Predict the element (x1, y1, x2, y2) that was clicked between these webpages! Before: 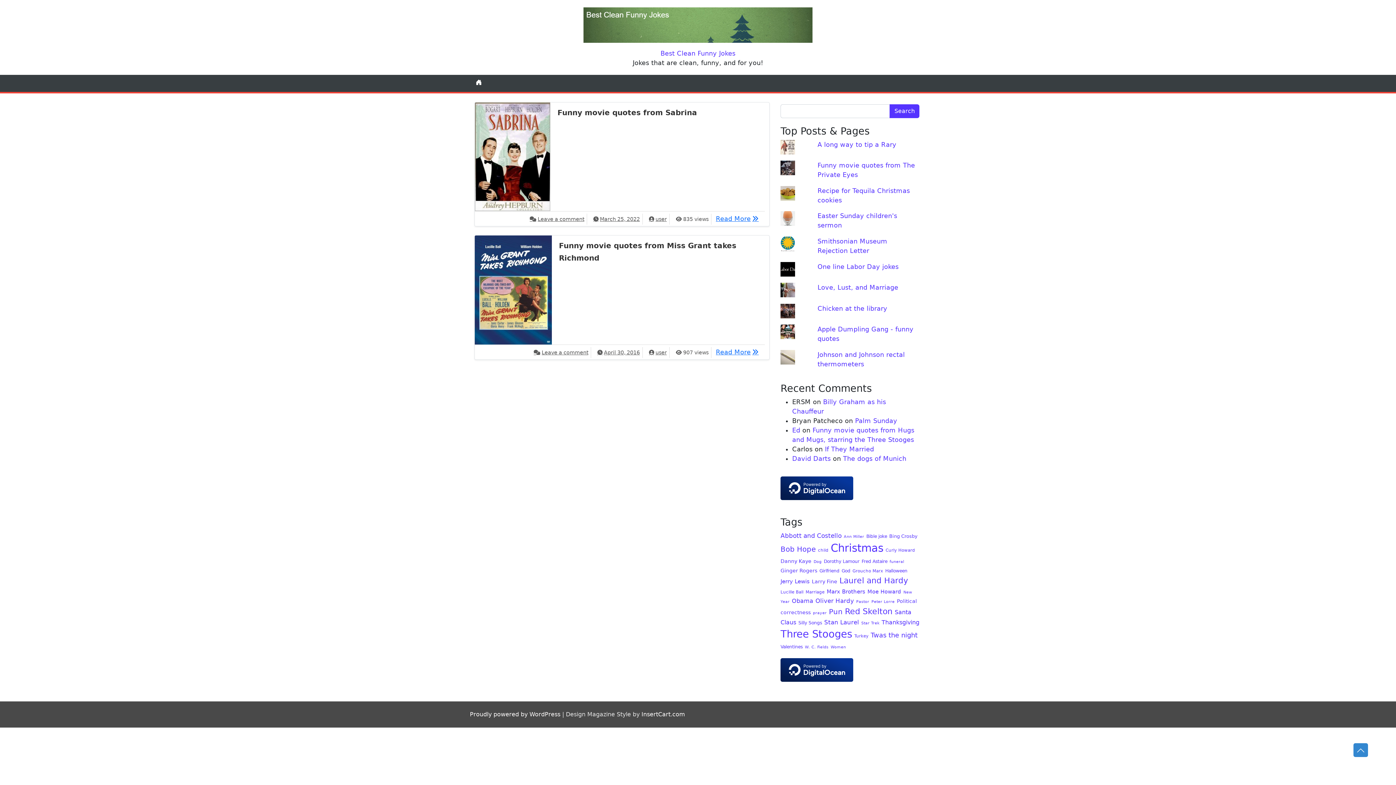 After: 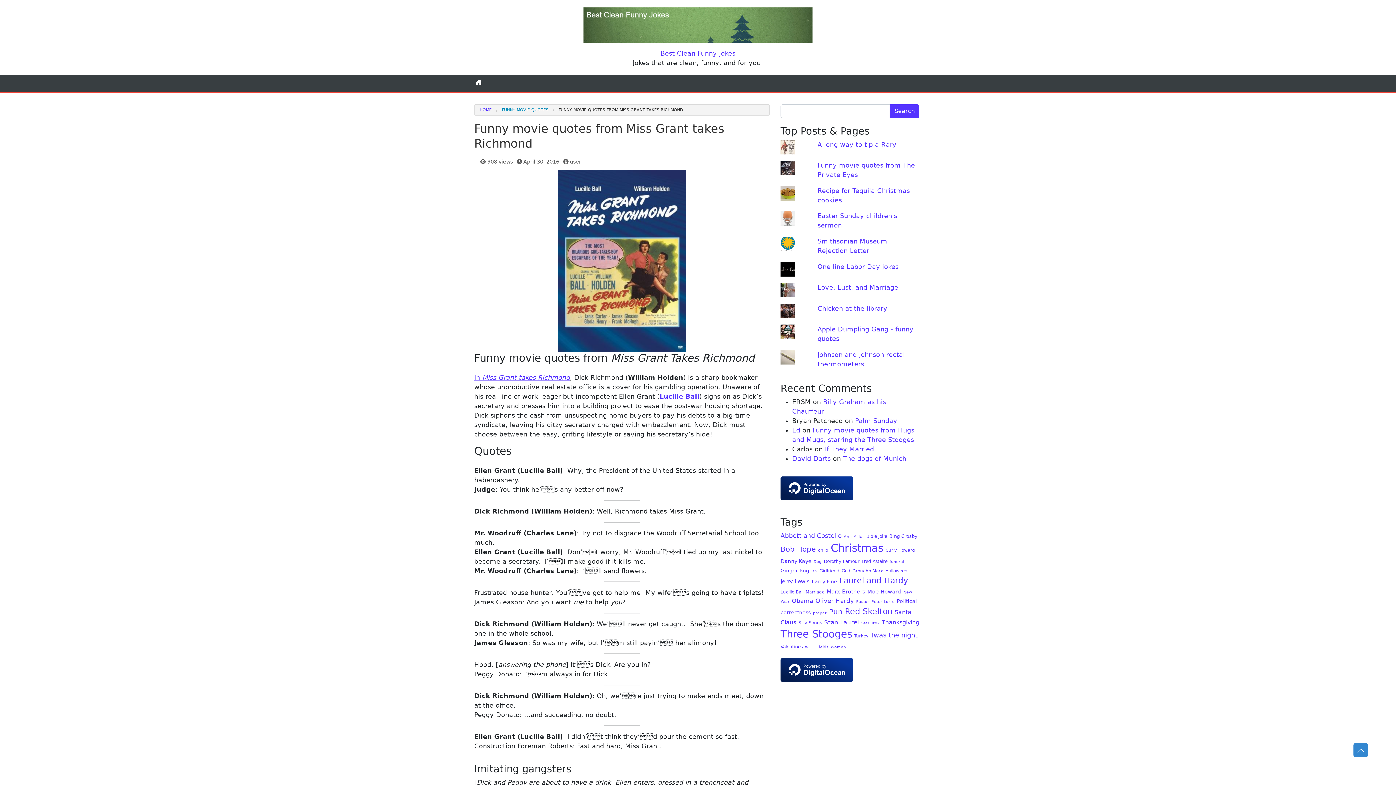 Action: label: April 30, 2016 bbox: (596, 349, 640, 355)